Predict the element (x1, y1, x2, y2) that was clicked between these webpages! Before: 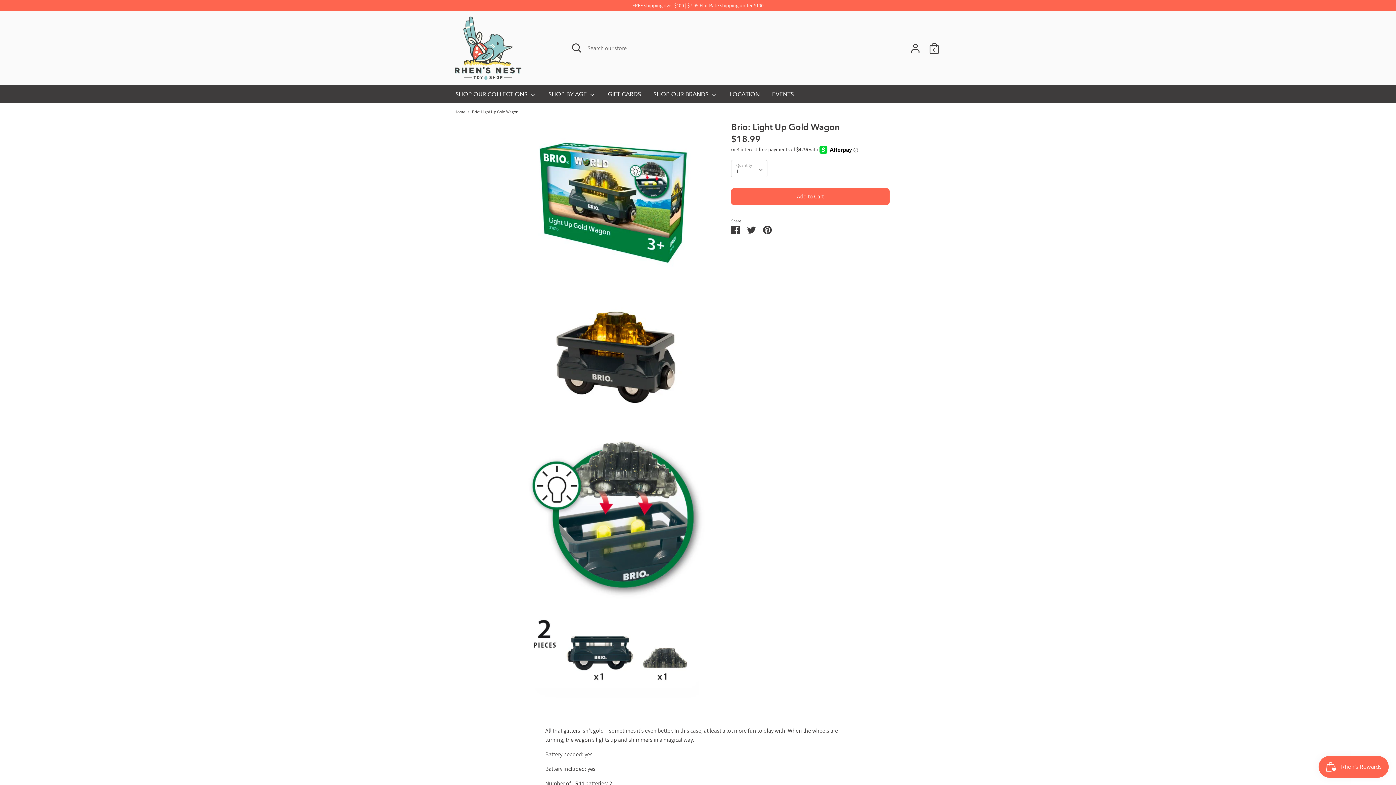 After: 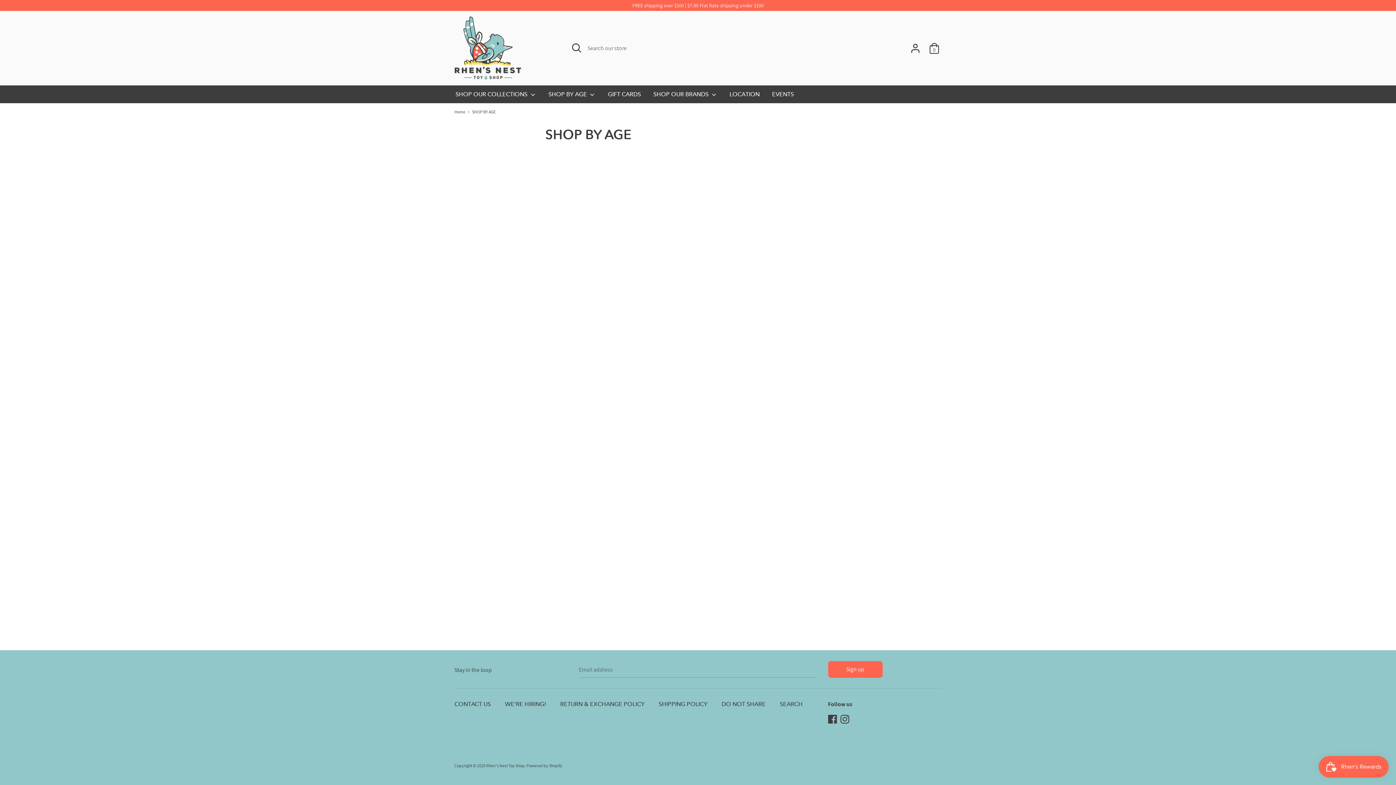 Action: bbox: (543, 89, 601, 103) label: SHOP BY AGE 